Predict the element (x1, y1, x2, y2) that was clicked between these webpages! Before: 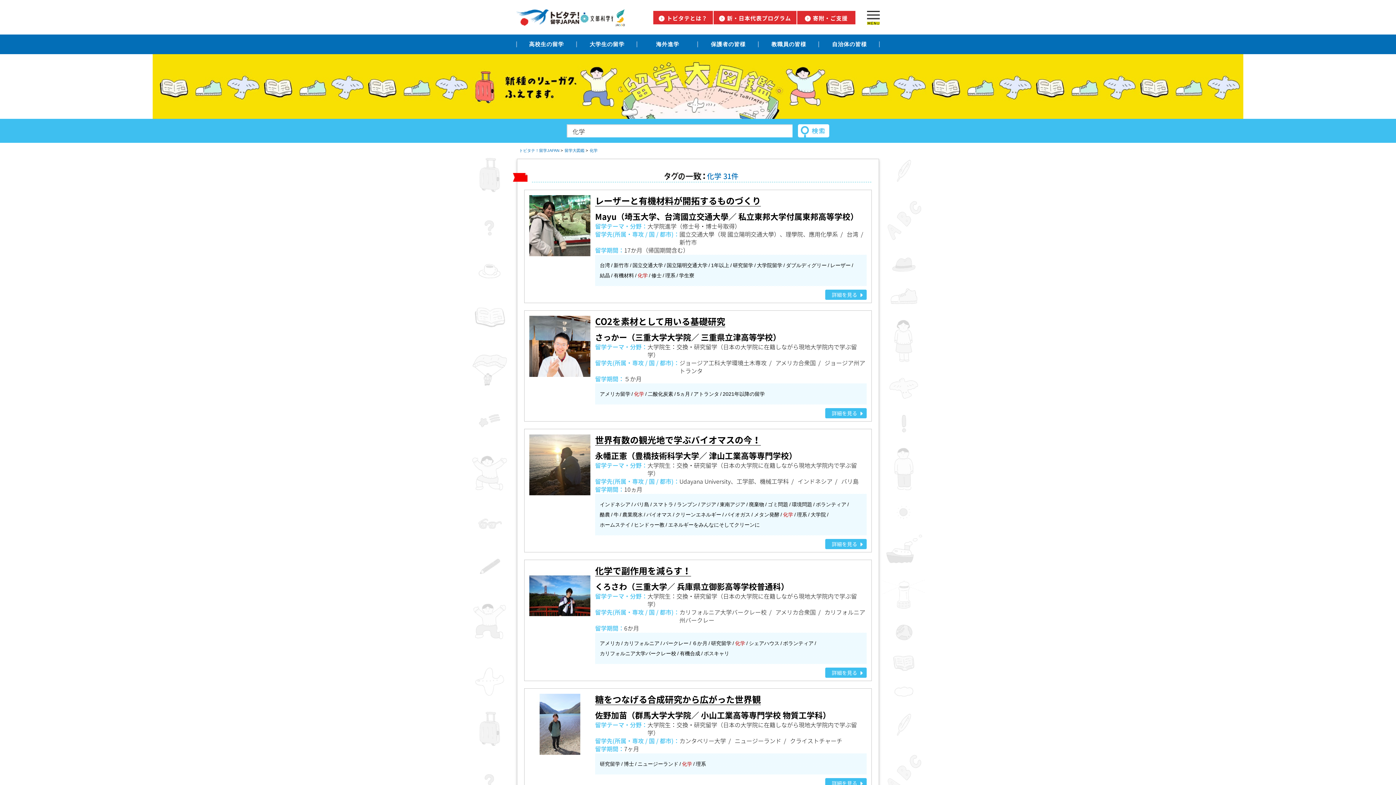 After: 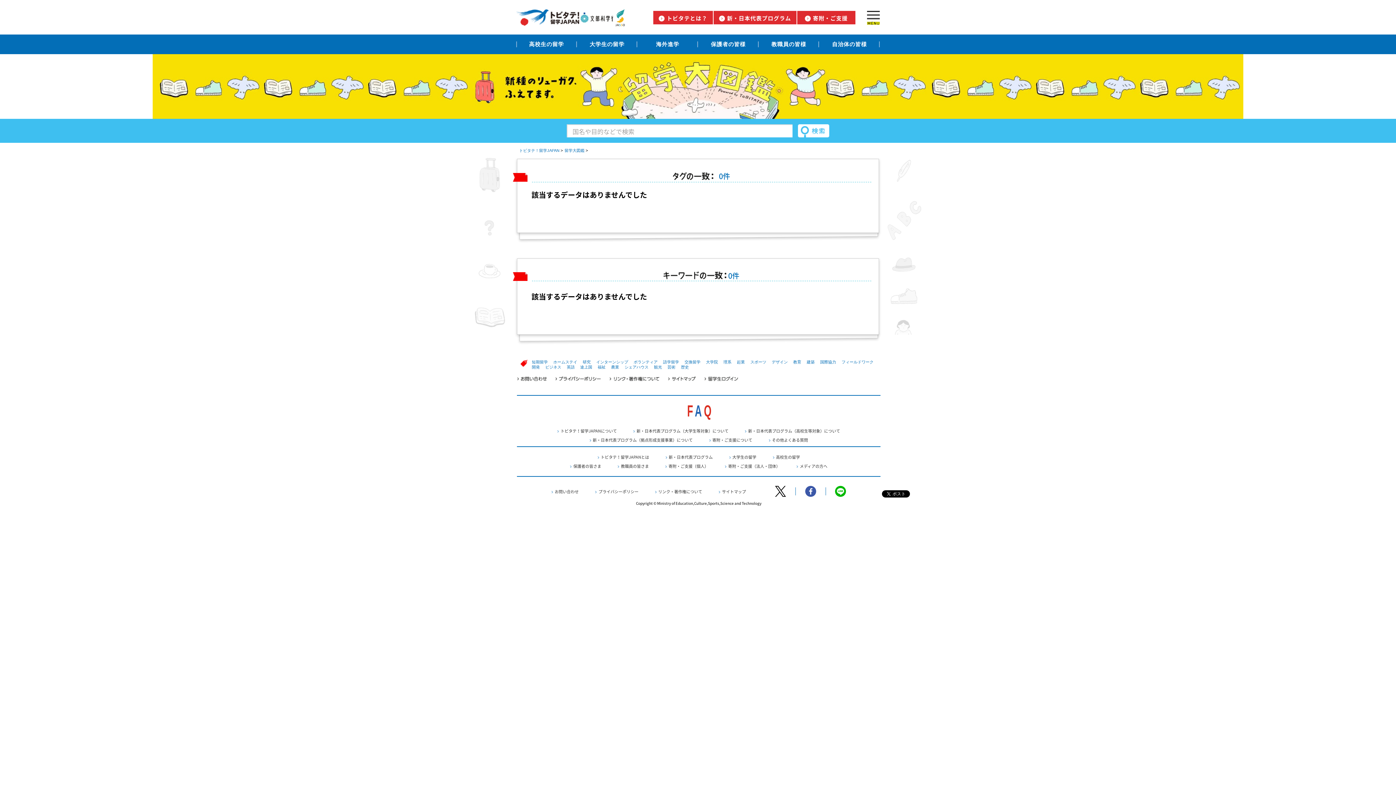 Action: label: 化学 bbox: (589, 148, 597, 152)